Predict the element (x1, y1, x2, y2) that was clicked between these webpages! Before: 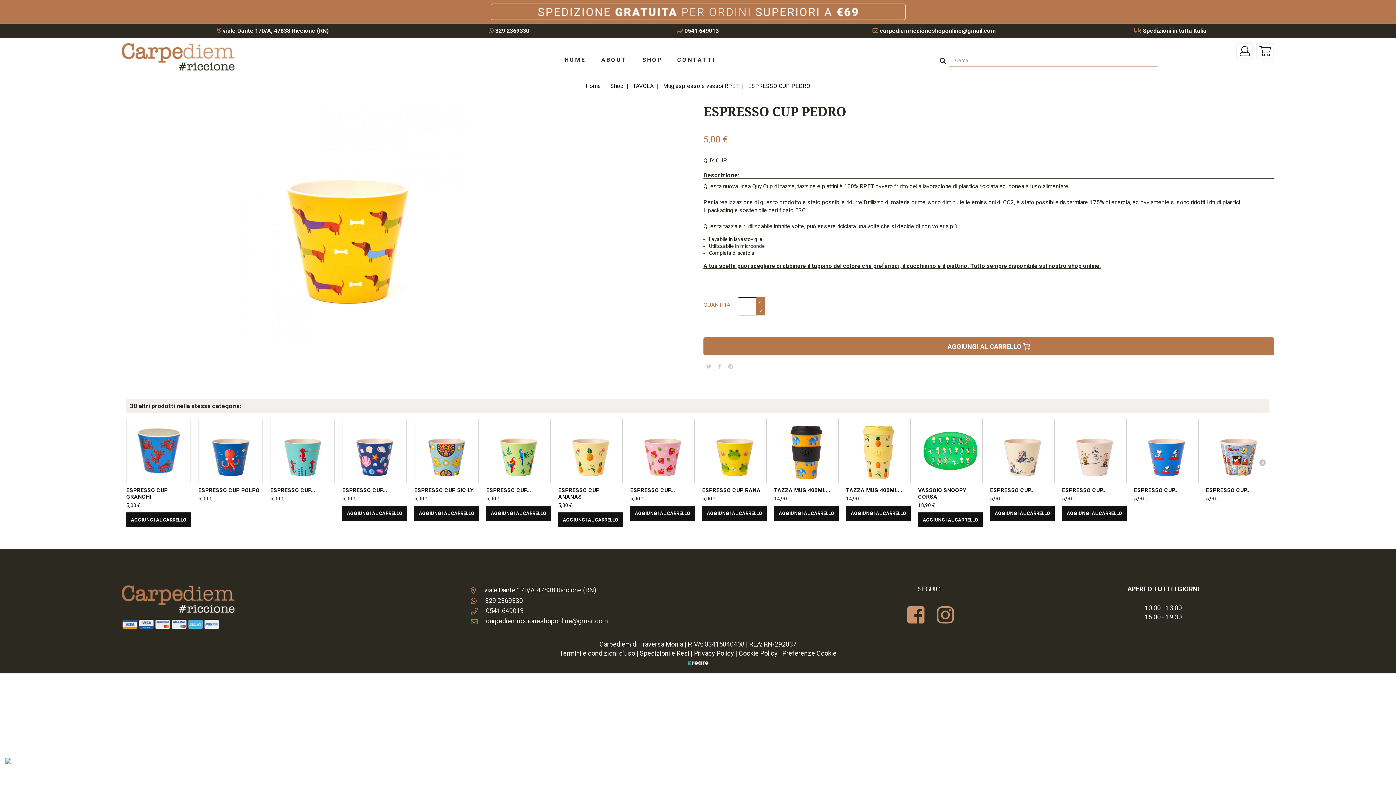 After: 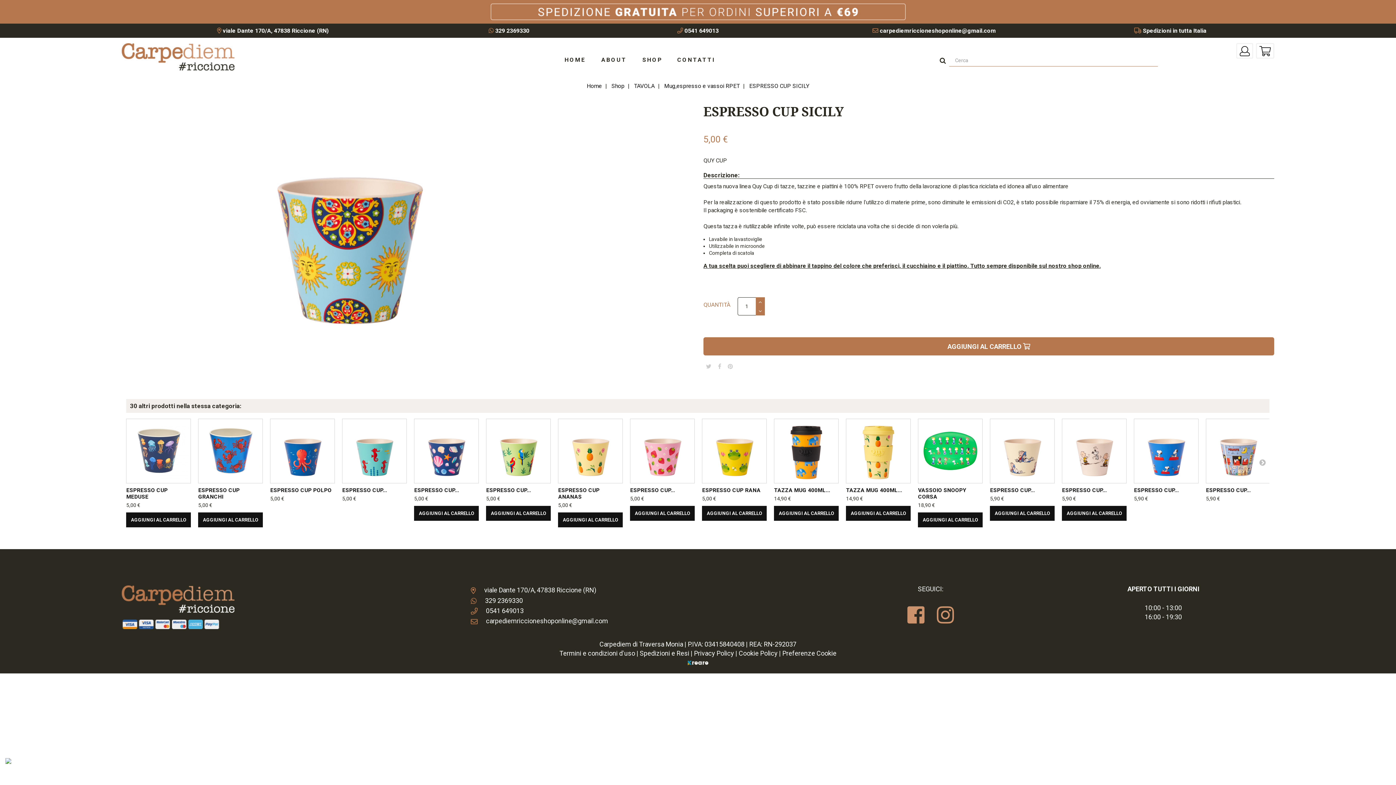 Action: label: ESPRESSO CUP SICILY bbox: (414, 487, 473, 493)